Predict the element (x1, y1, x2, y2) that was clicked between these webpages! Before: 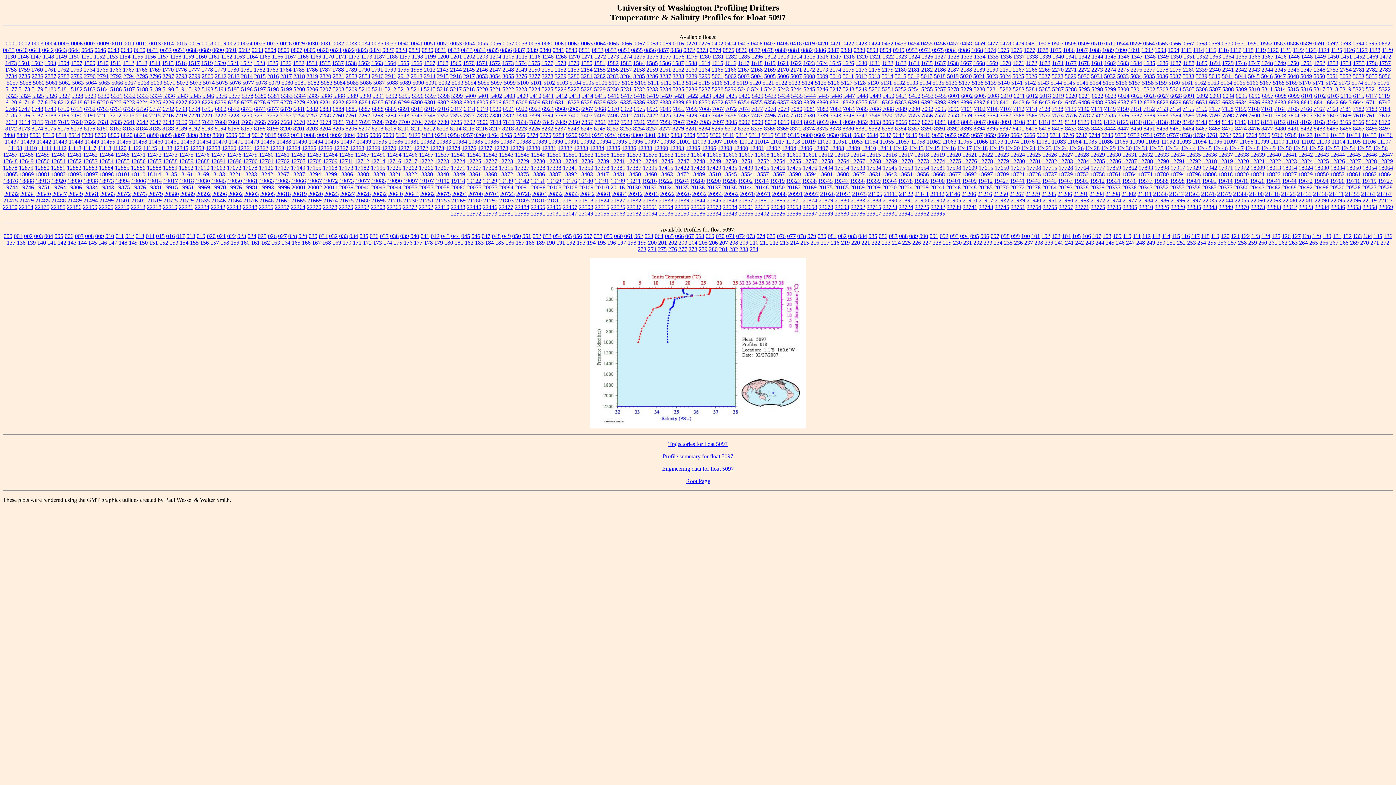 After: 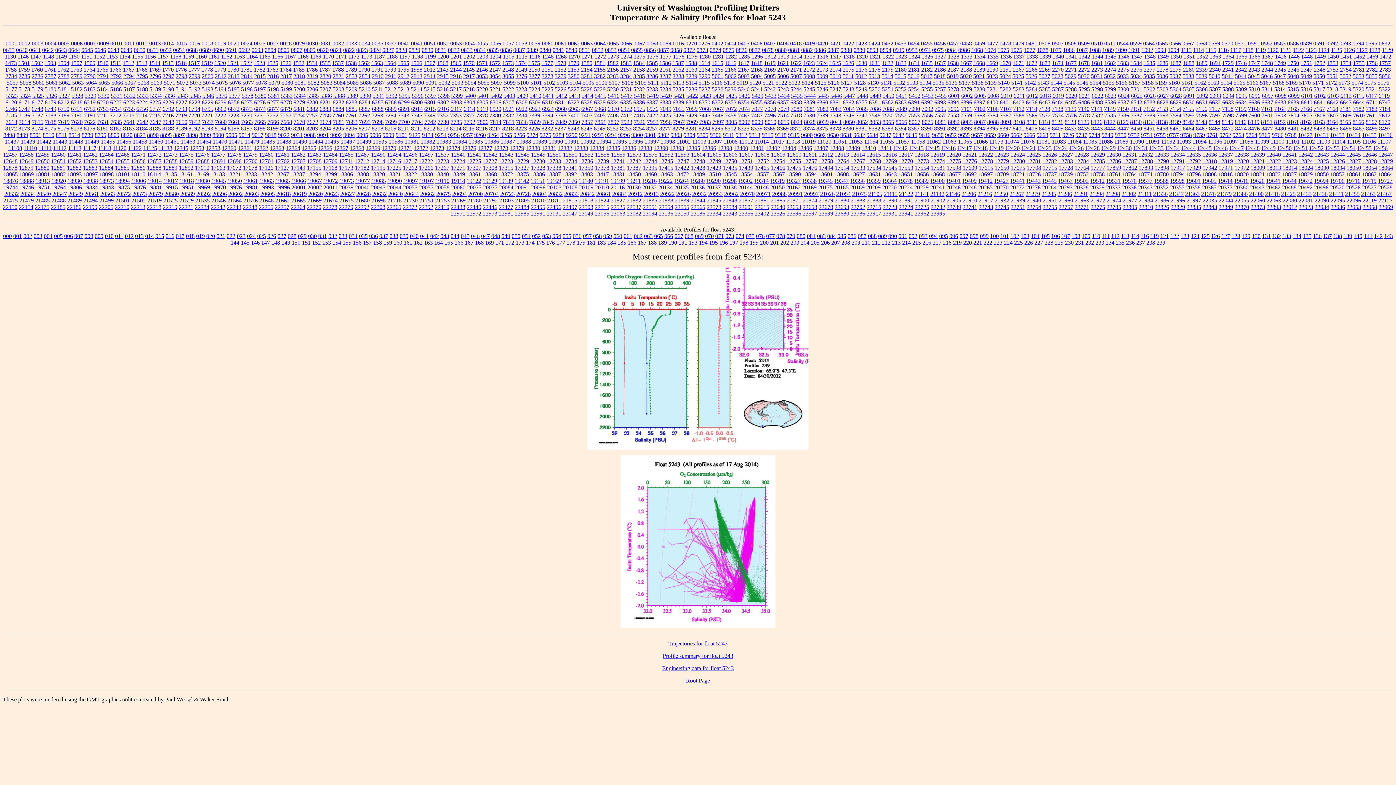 Action: label: 5243 bbox: (777, 86, 789, 92)